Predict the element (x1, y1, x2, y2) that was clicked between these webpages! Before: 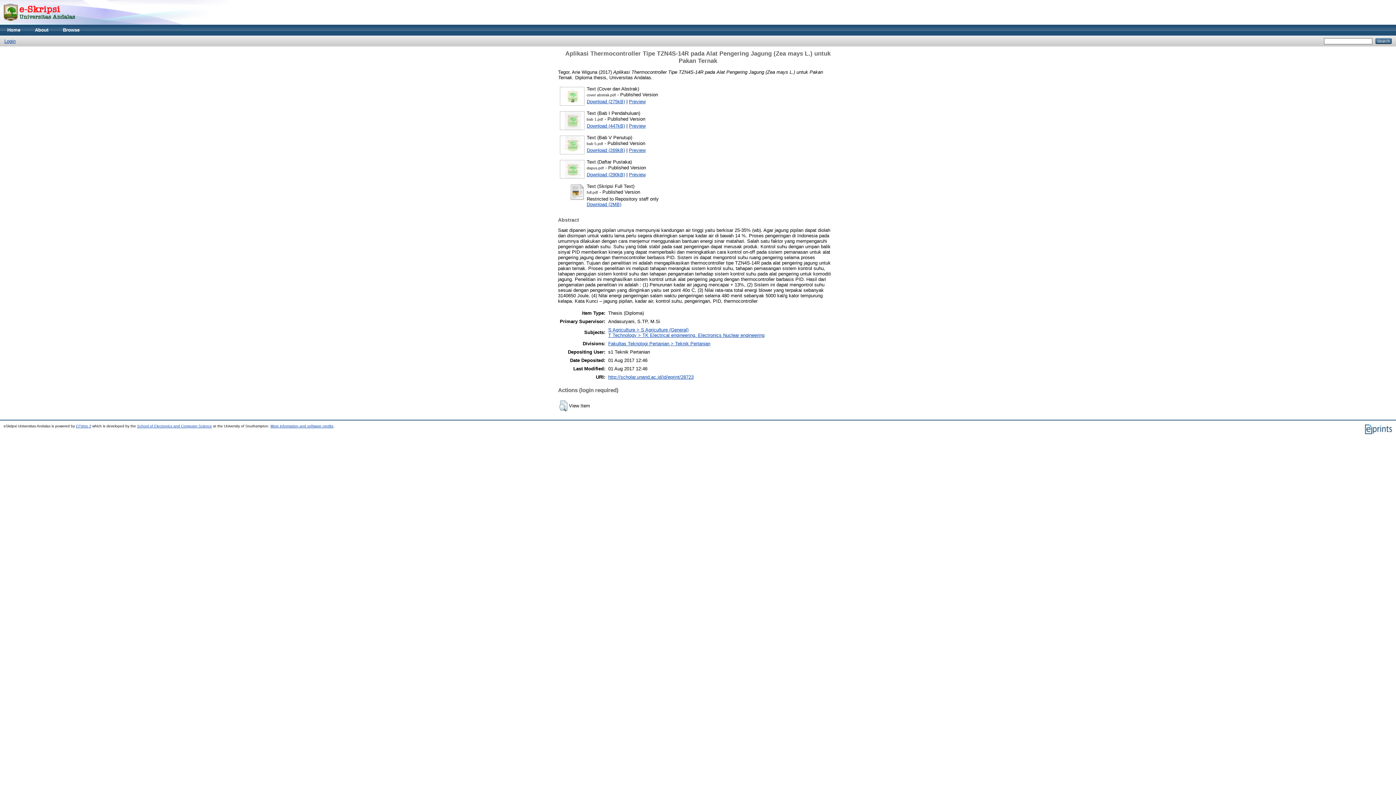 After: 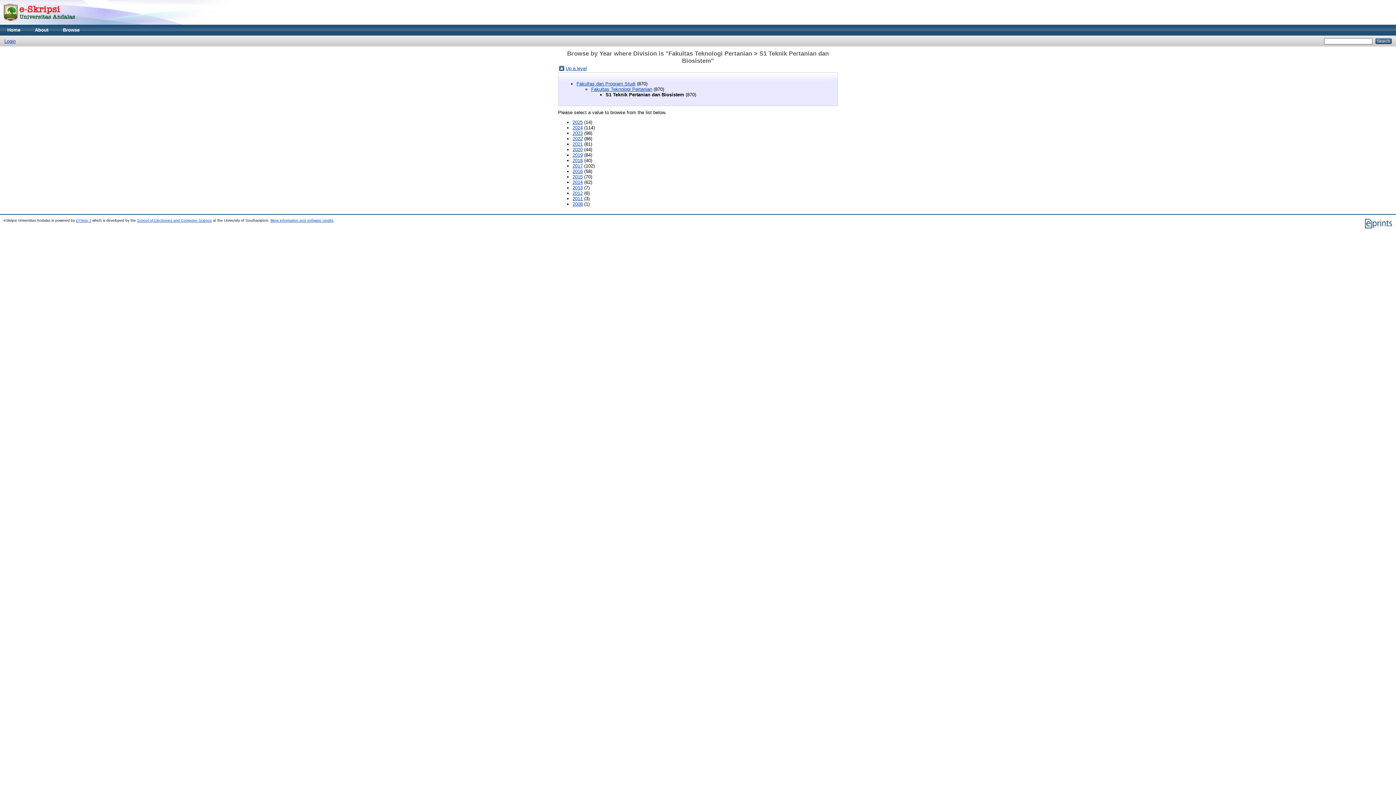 Action: label: Fakultas Teknologi Pertanian > Teknik Pertanian bbox: (608, 341, 710, 346)